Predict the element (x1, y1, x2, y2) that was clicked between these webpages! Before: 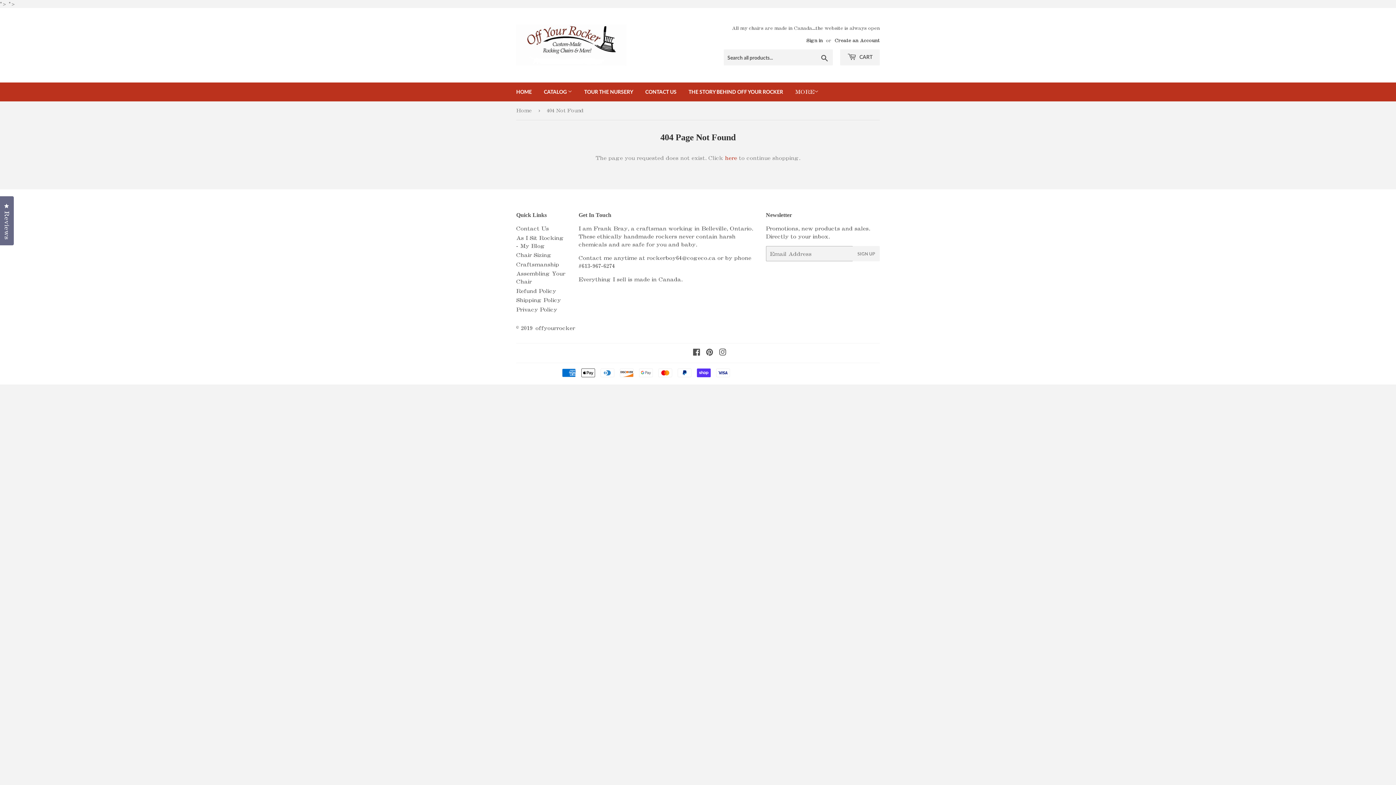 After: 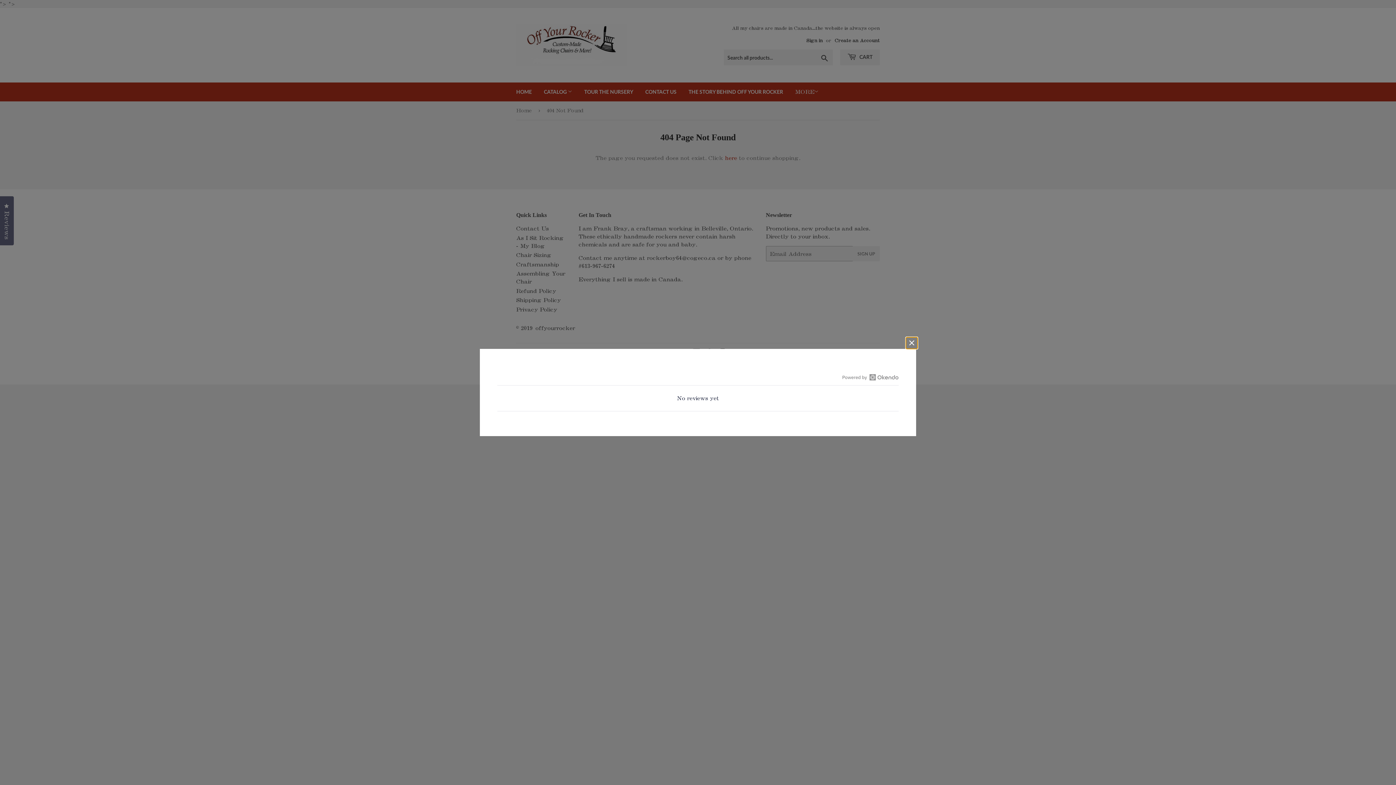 Action: label: Reviews
Click to open the reviews dialog bbox: (0, 196, 13, 245)